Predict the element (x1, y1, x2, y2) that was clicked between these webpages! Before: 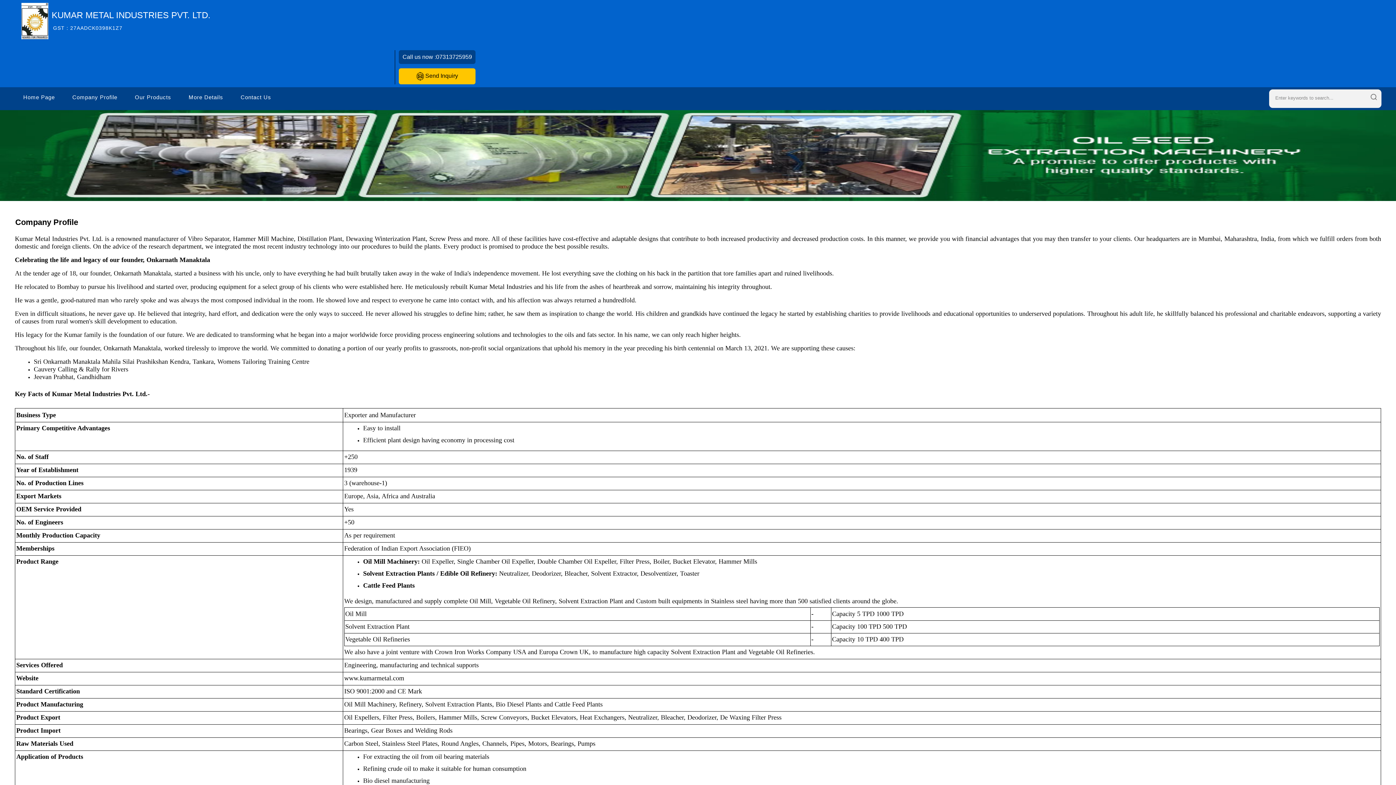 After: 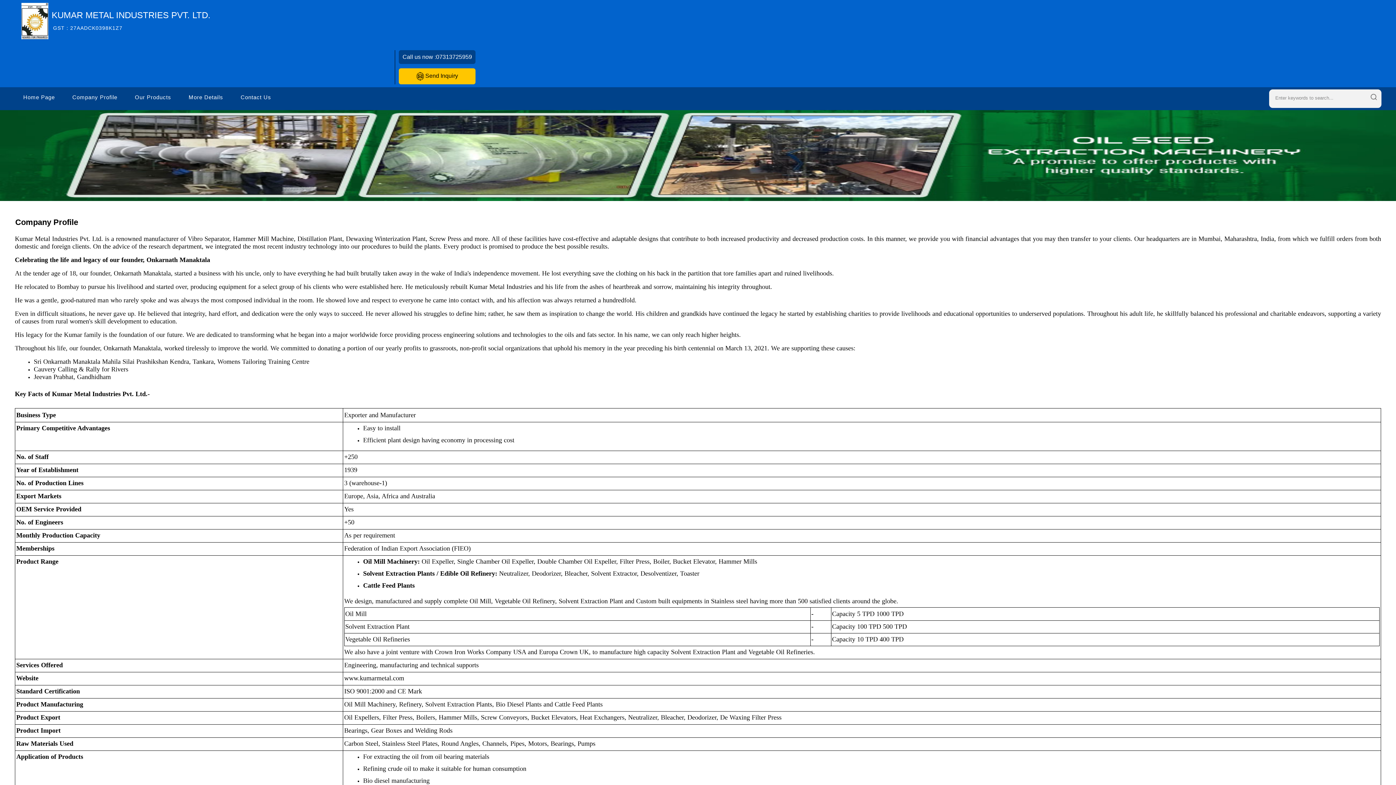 Action: bbox: (63, 87, 126, 107) label: Company Profile